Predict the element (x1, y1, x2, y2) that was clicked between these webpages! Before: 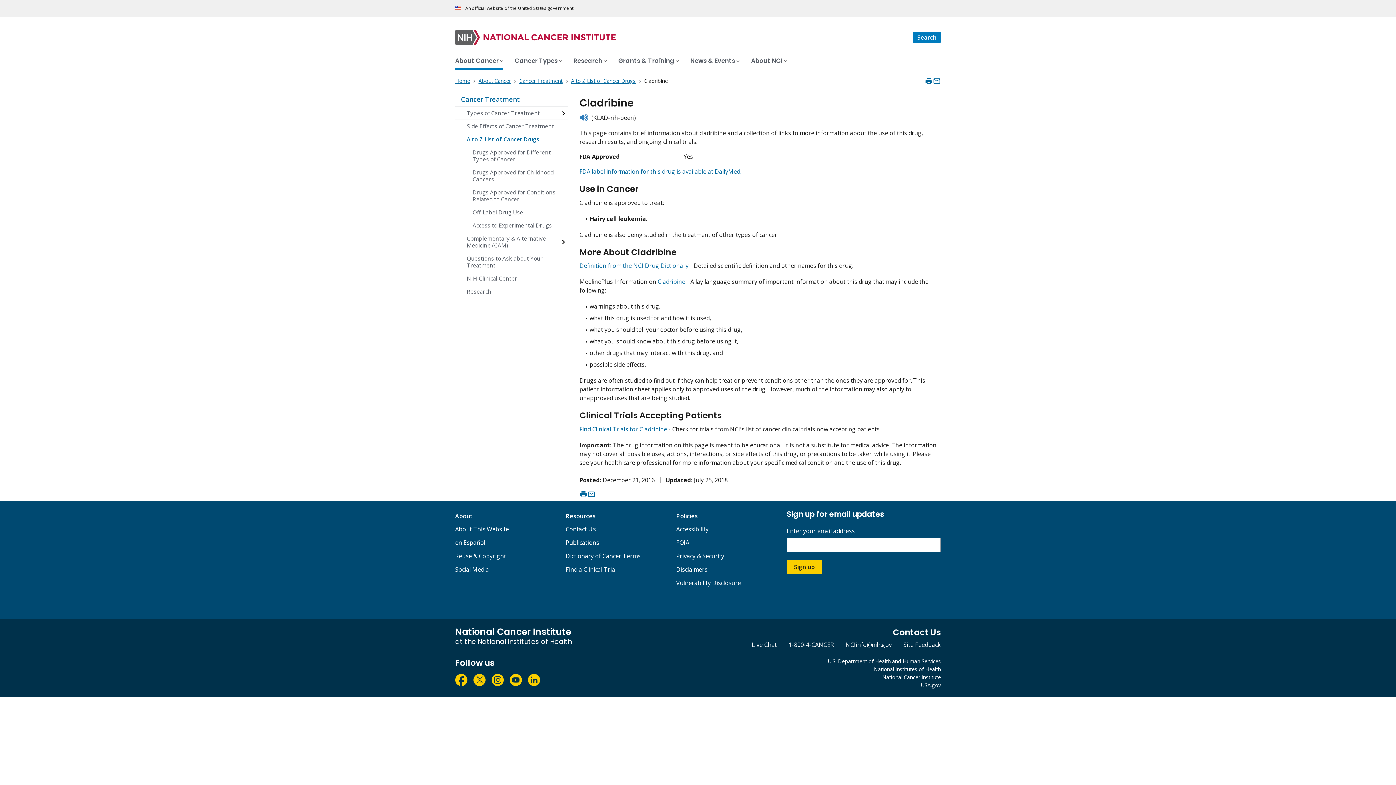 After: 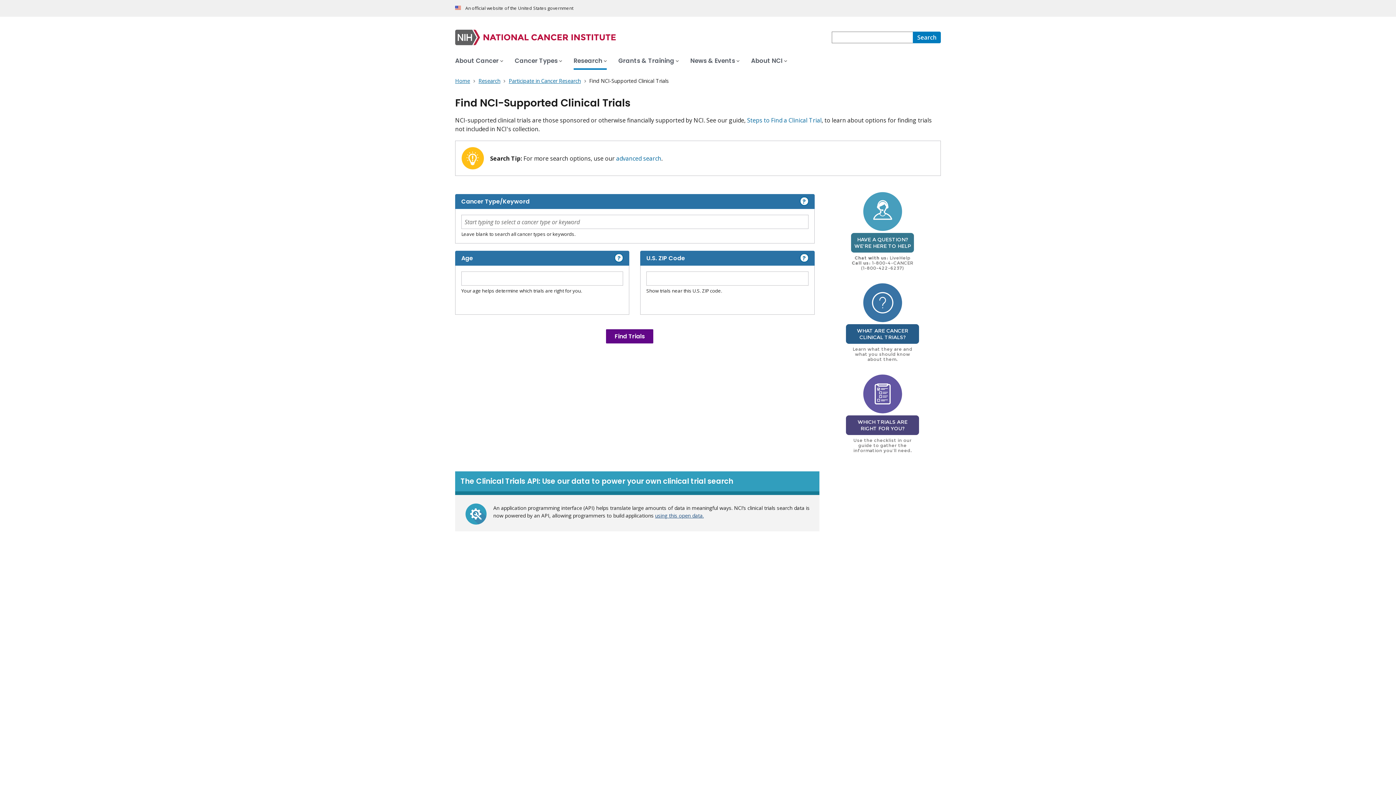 Action: label: Find a Clinical Trial bbox: (565, 565, 616, 573)